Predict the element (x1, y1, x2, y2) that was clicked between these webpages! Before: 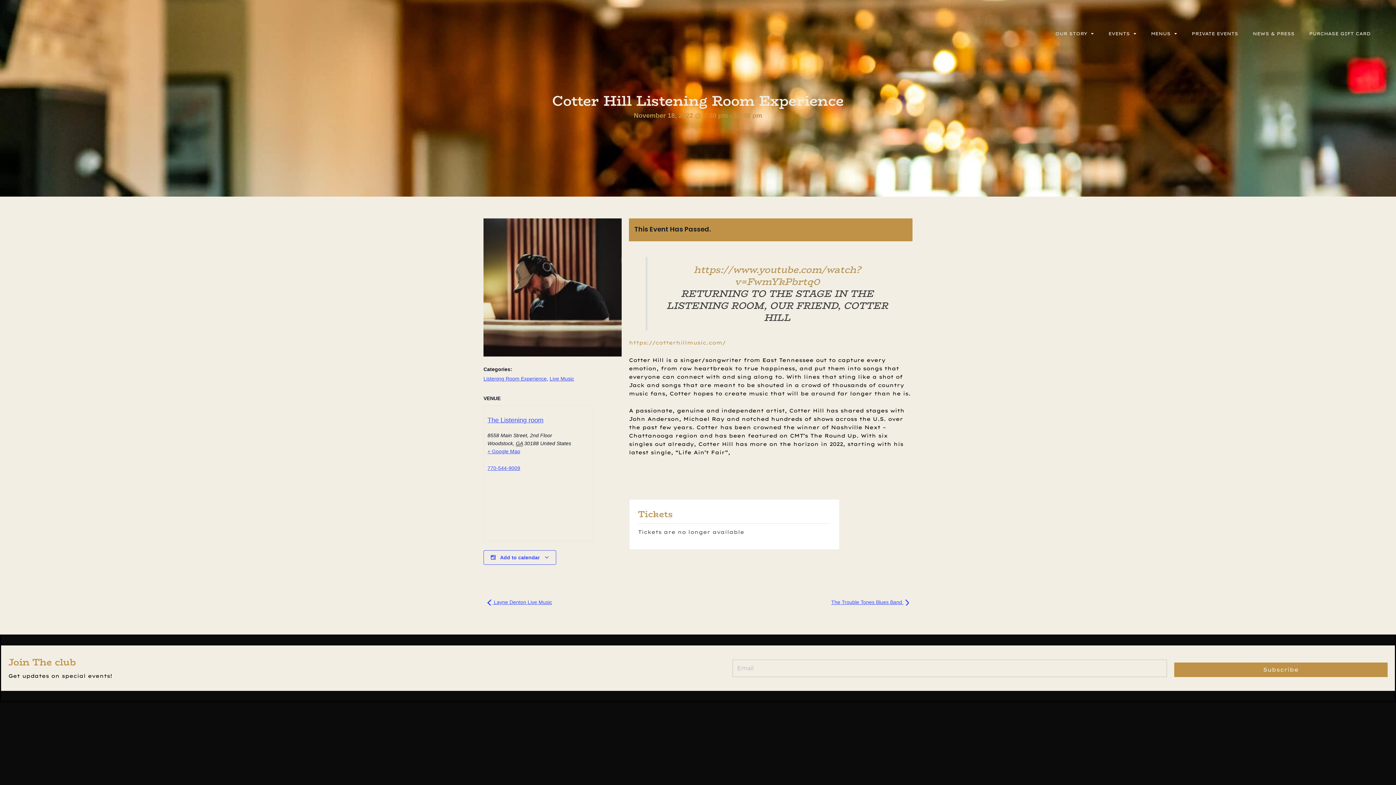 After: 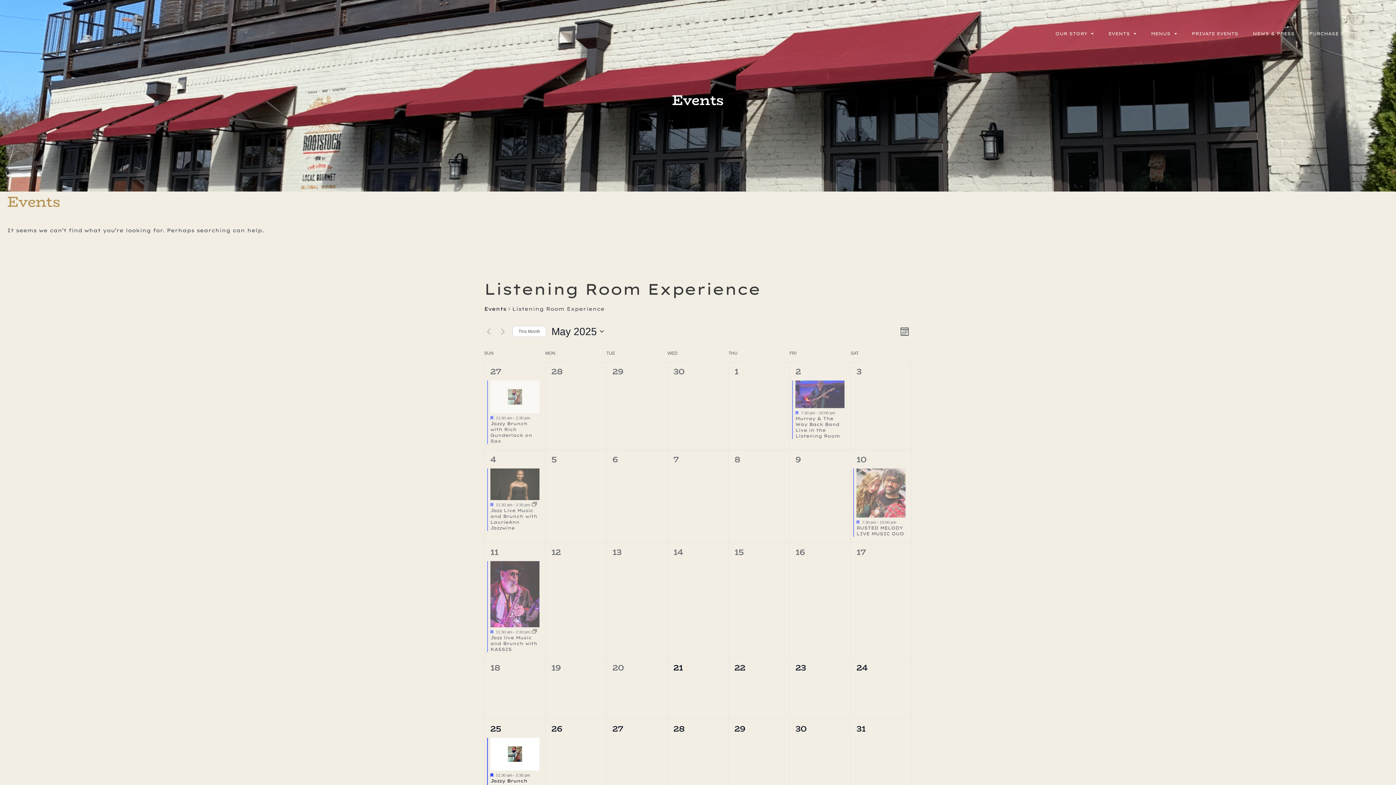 Action: bbox: (483, 375, 546, 381) label: Listening Room Experience